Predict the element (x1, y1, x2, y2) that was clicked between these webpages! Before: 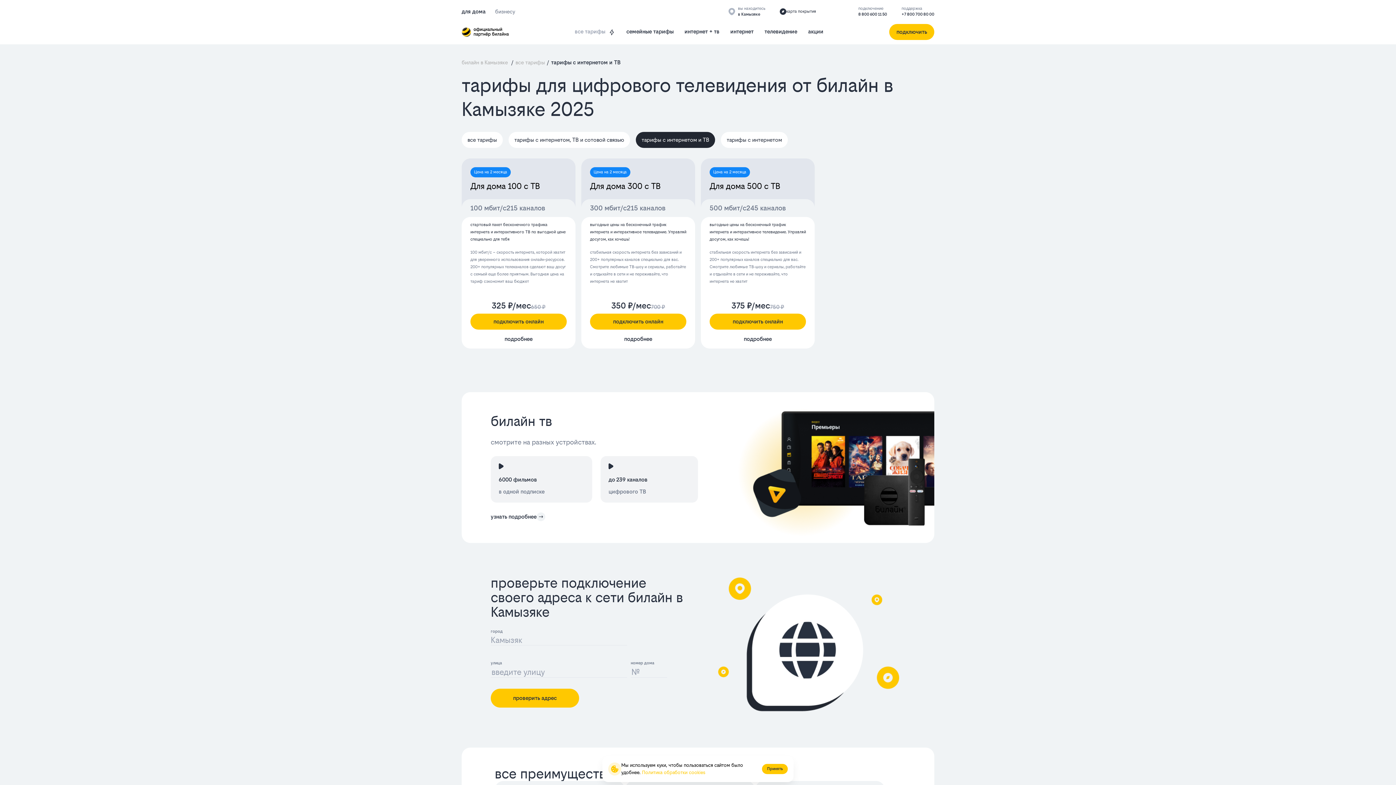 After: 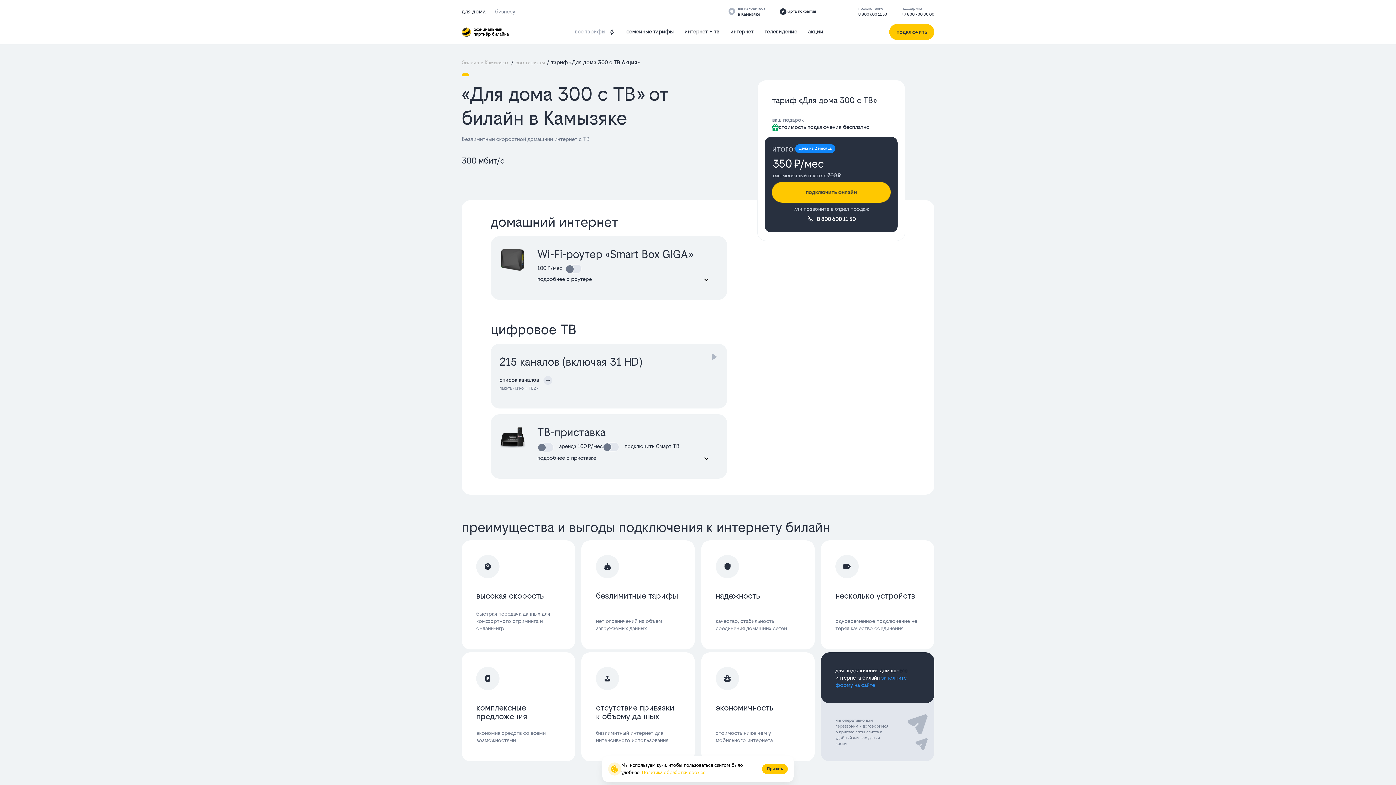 Action: bbox: (624, 335, 652, 342) label: подробнее